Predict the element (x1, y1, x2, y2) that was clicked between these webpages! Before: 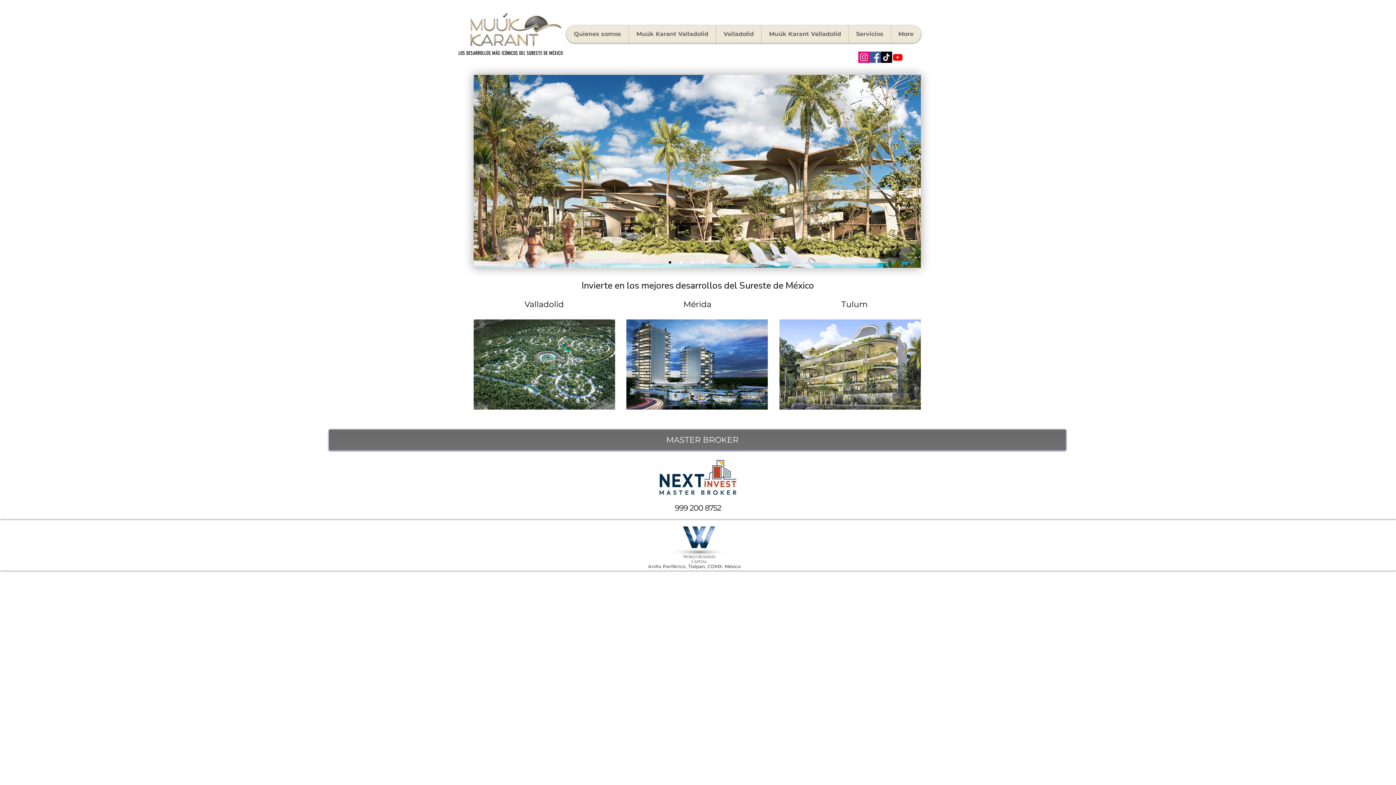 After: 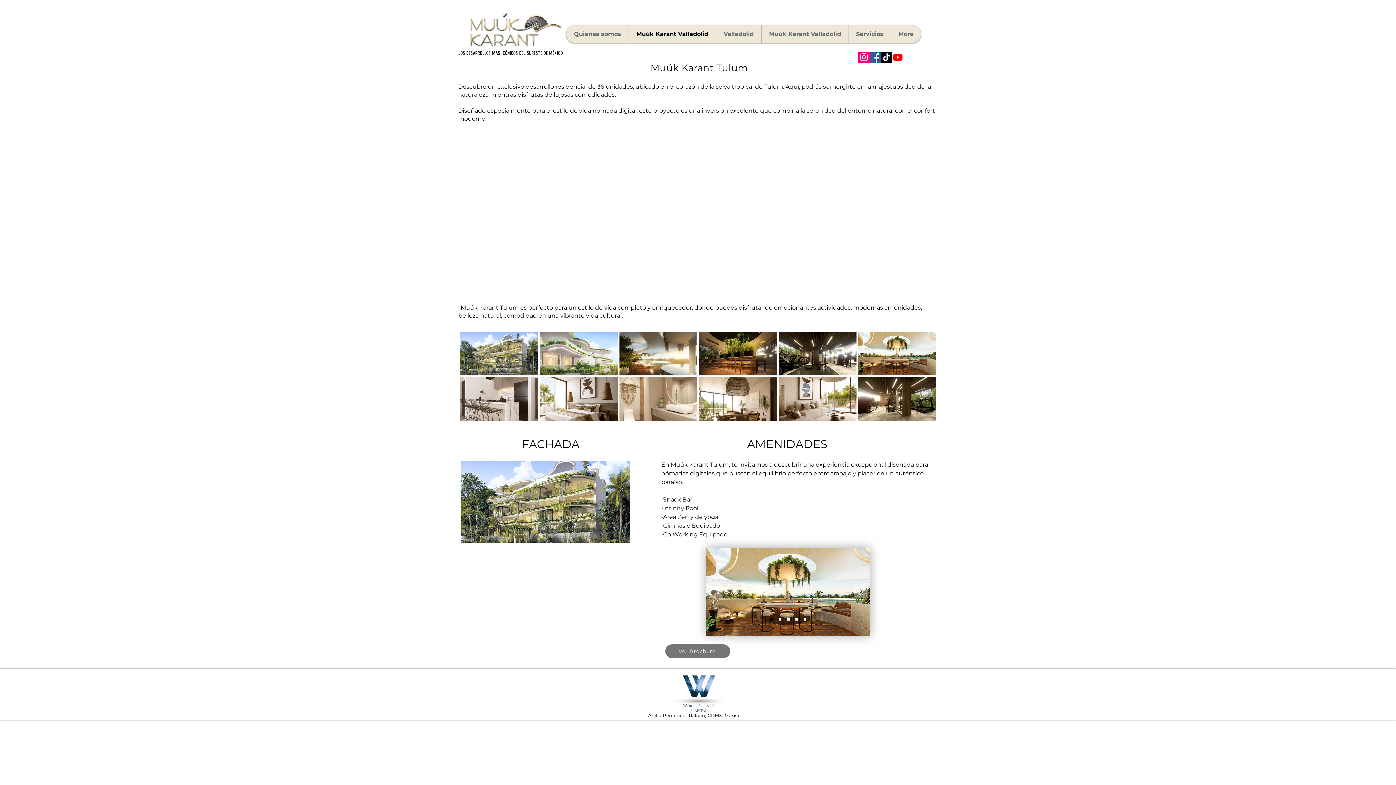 Action: label: Tulum bbox: (841, 299, 867, 309)